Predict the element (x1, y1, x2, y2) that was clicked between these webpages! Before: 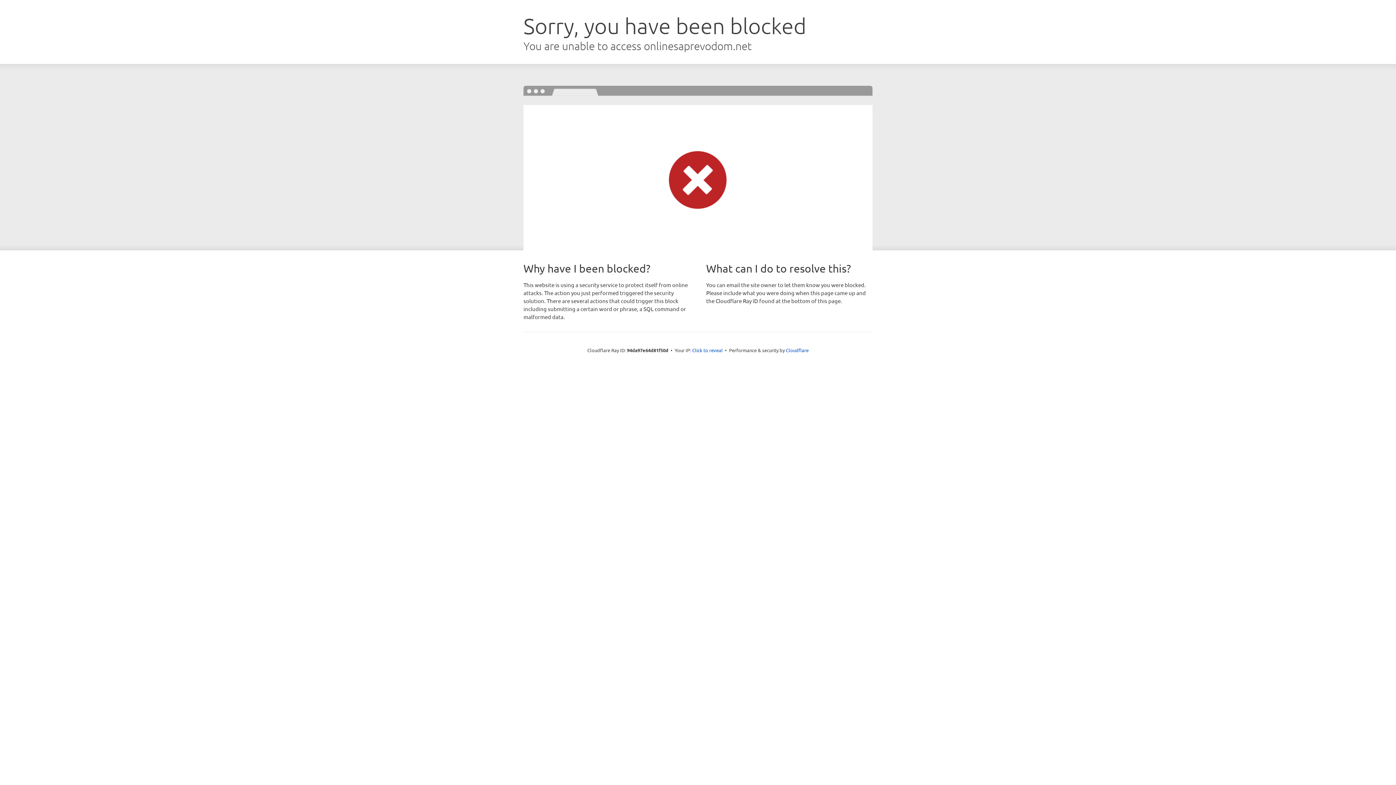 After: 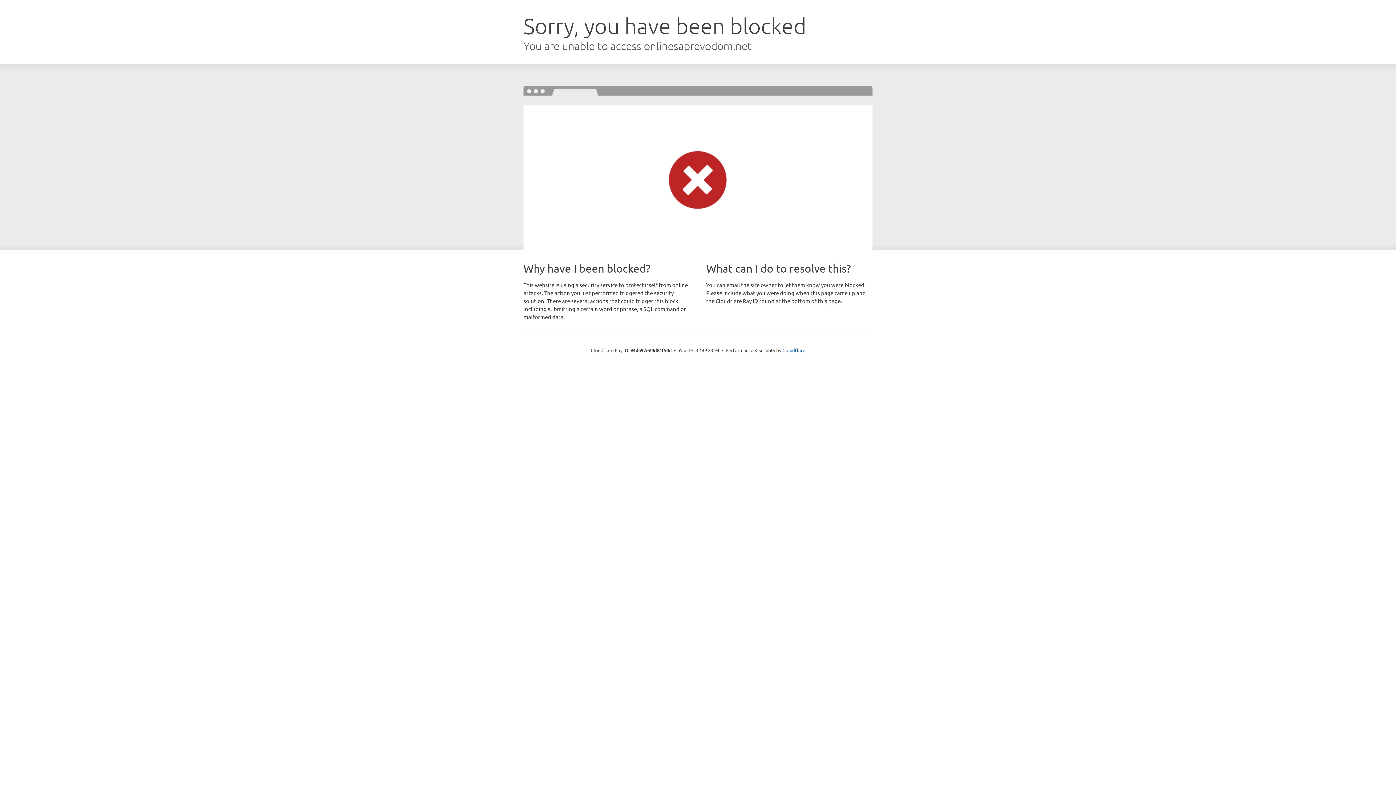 Action: bbox: (692, 346, 722, 353) label: Click to reveal